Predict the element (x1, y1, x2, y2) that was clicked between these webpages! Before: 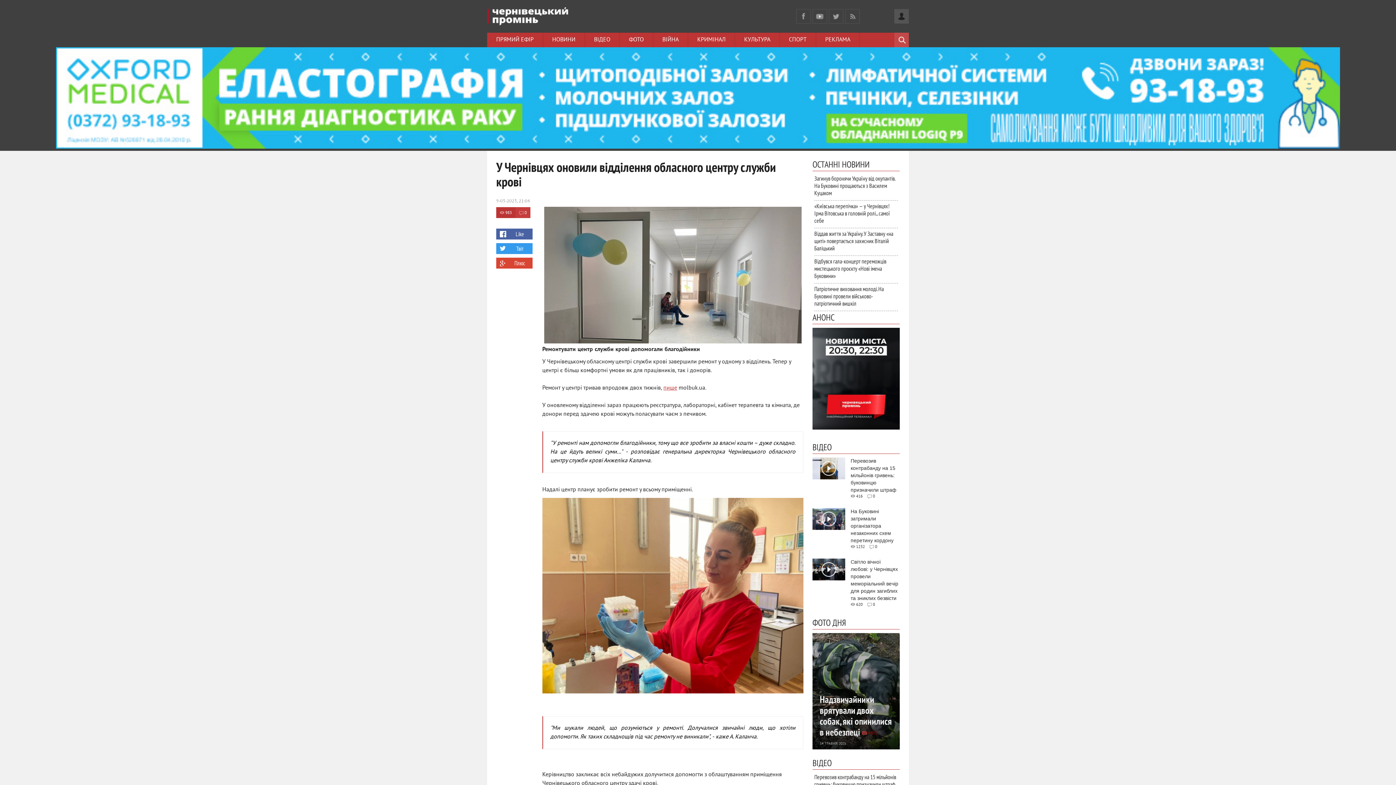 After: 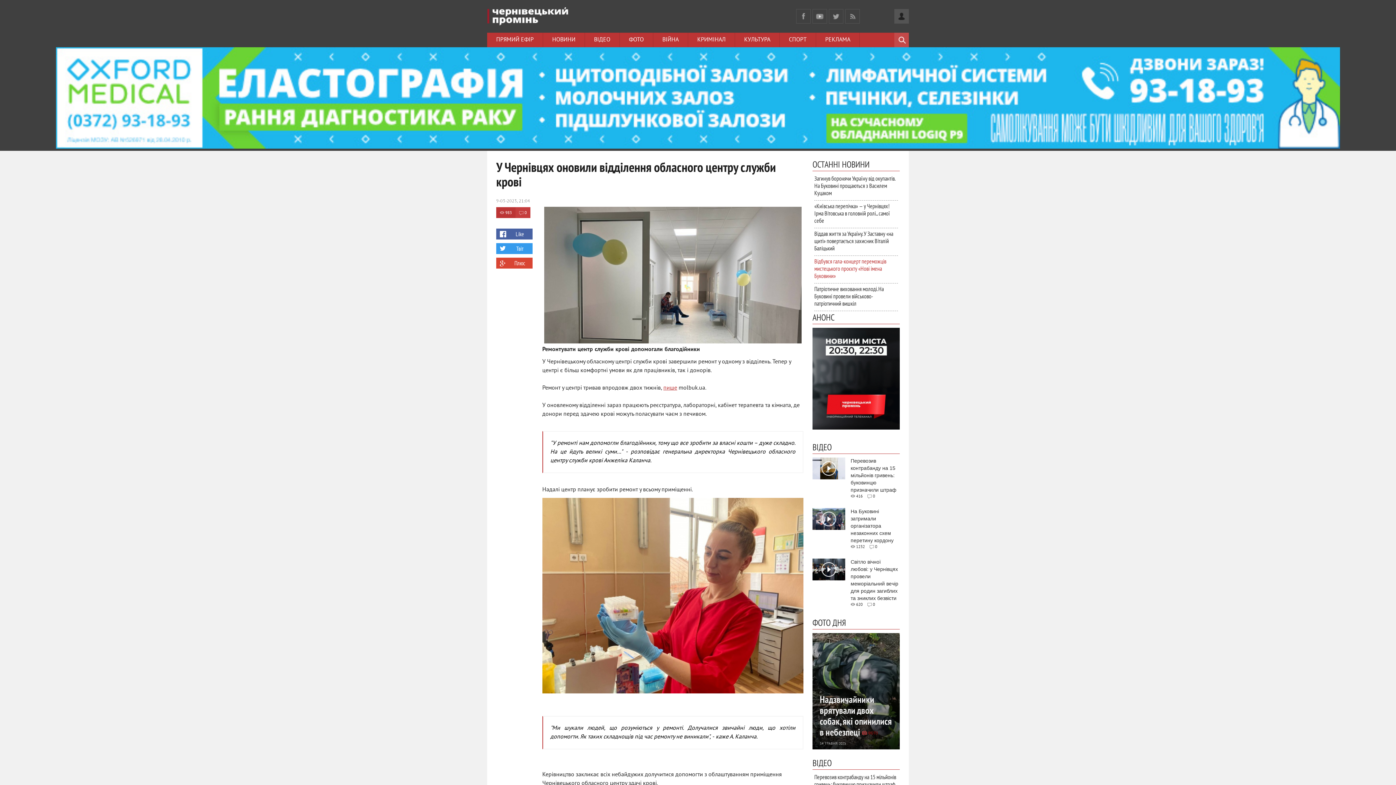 Action: bbox: (814, 257, 886, 279) label: Відбувся гала-концерт переможців мистецького проєкту «Нові імена Буковини»